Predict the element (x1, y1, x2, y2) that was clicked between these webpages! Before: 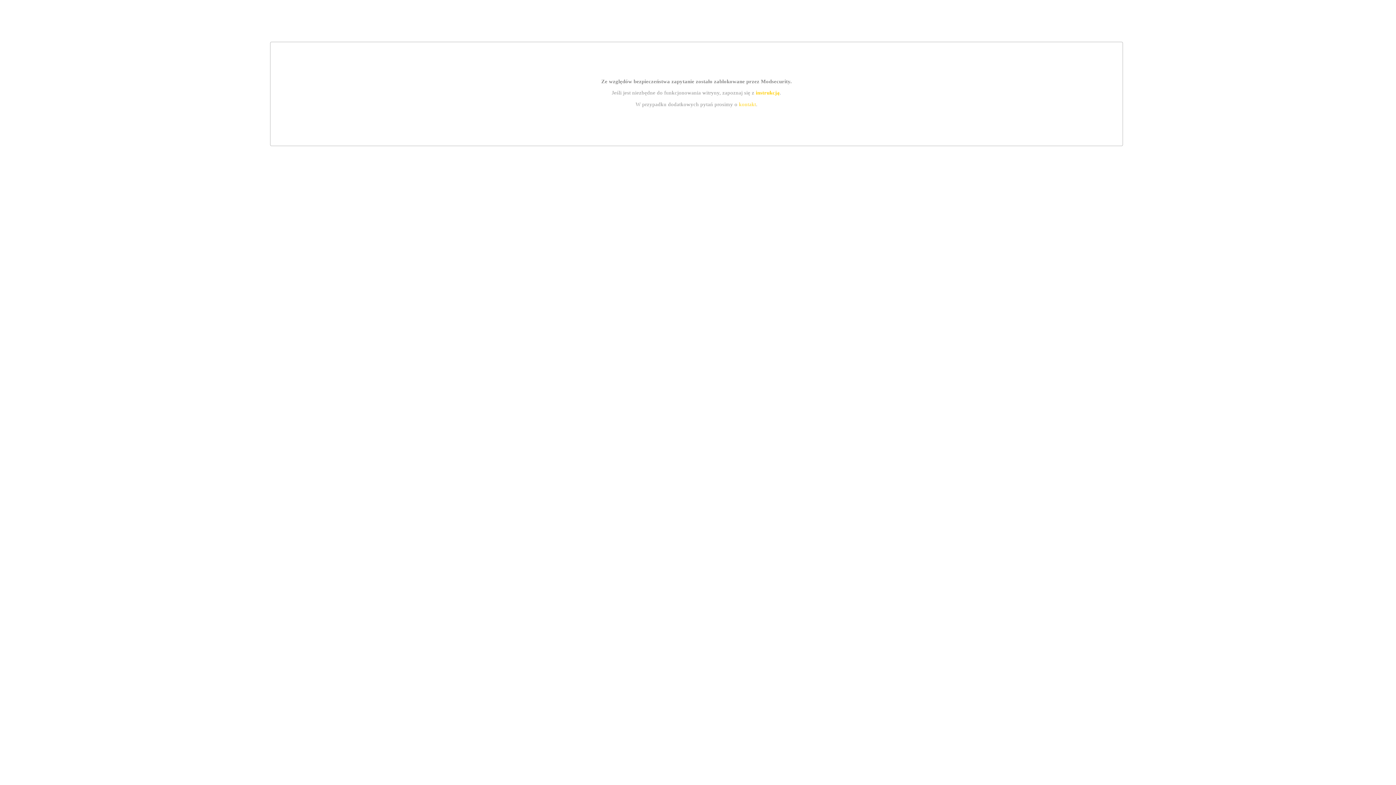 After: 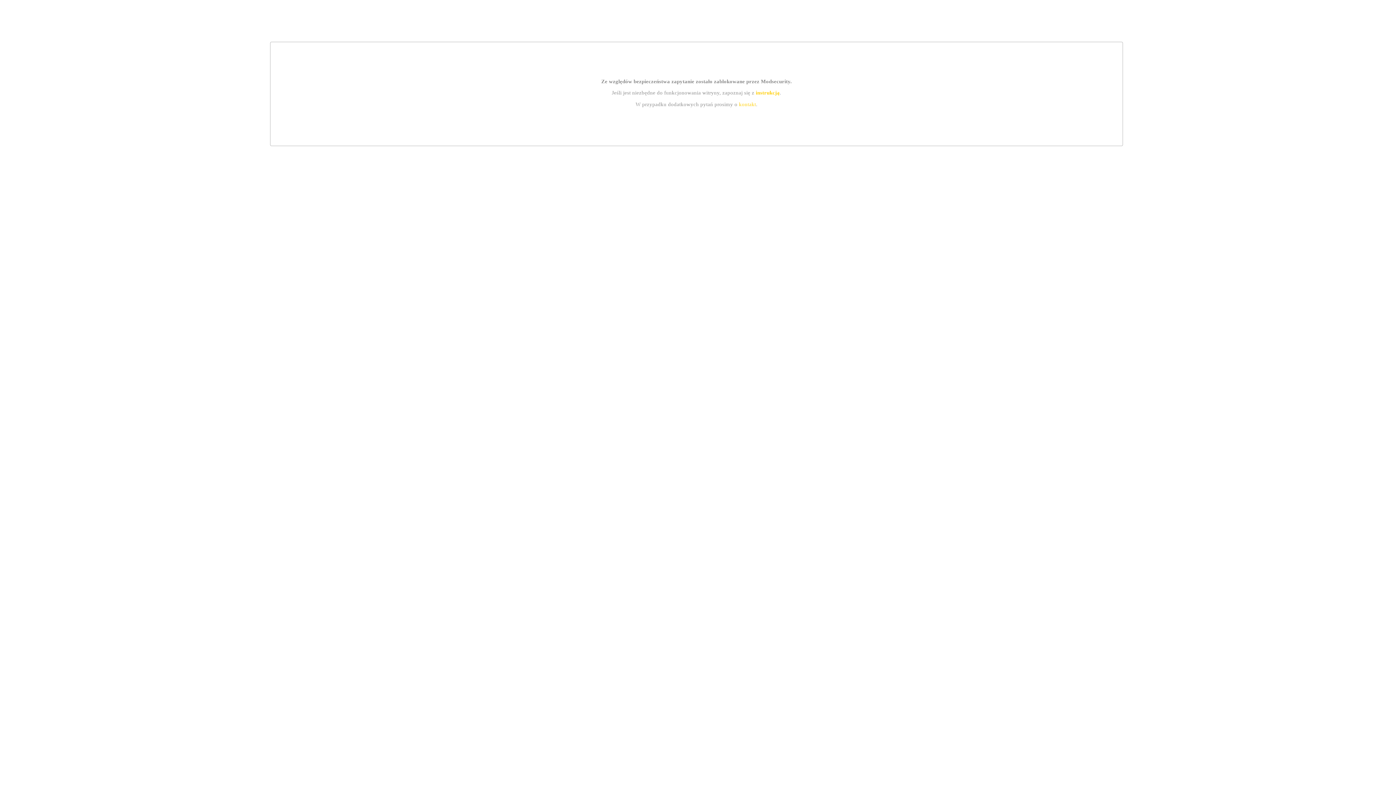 Action: bbox: (739, 101, 756, 107) label: kontakt